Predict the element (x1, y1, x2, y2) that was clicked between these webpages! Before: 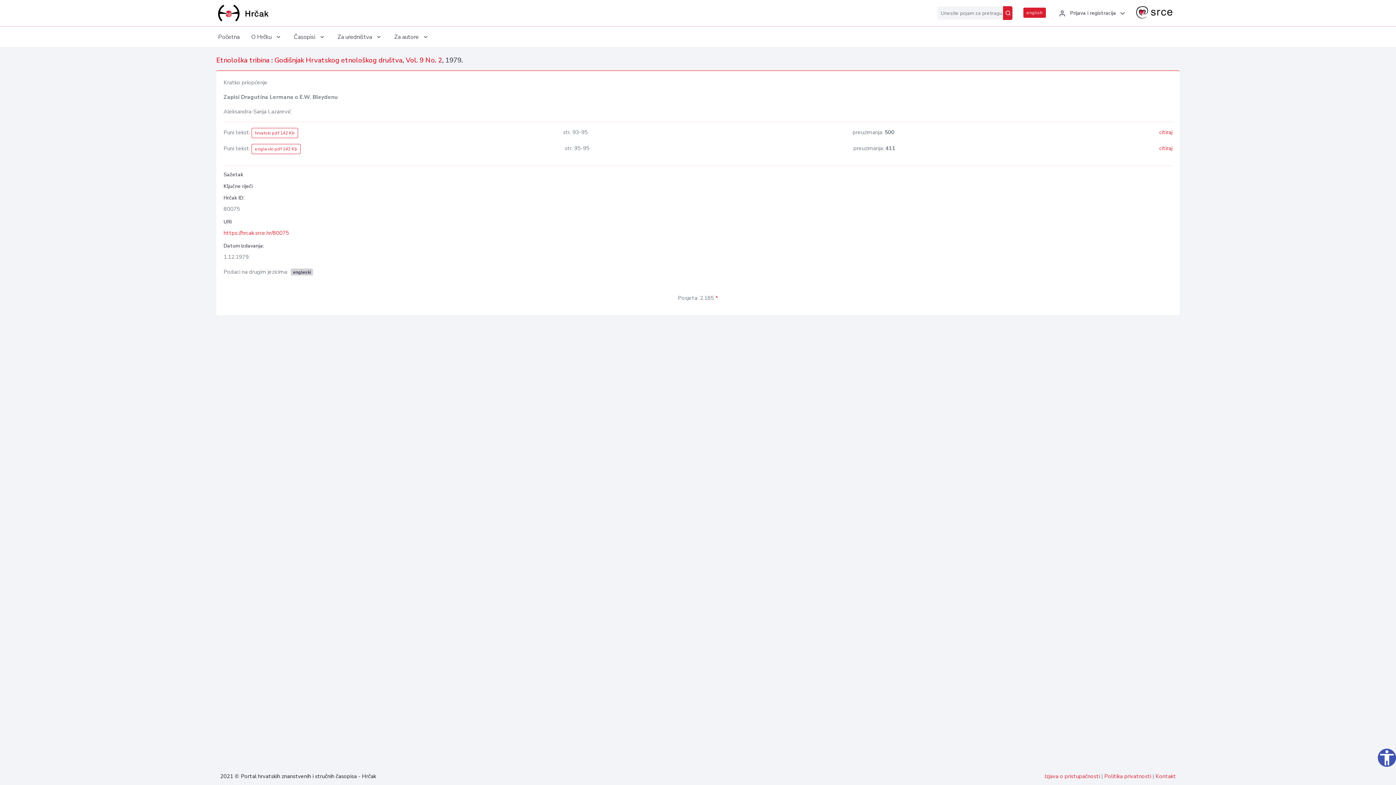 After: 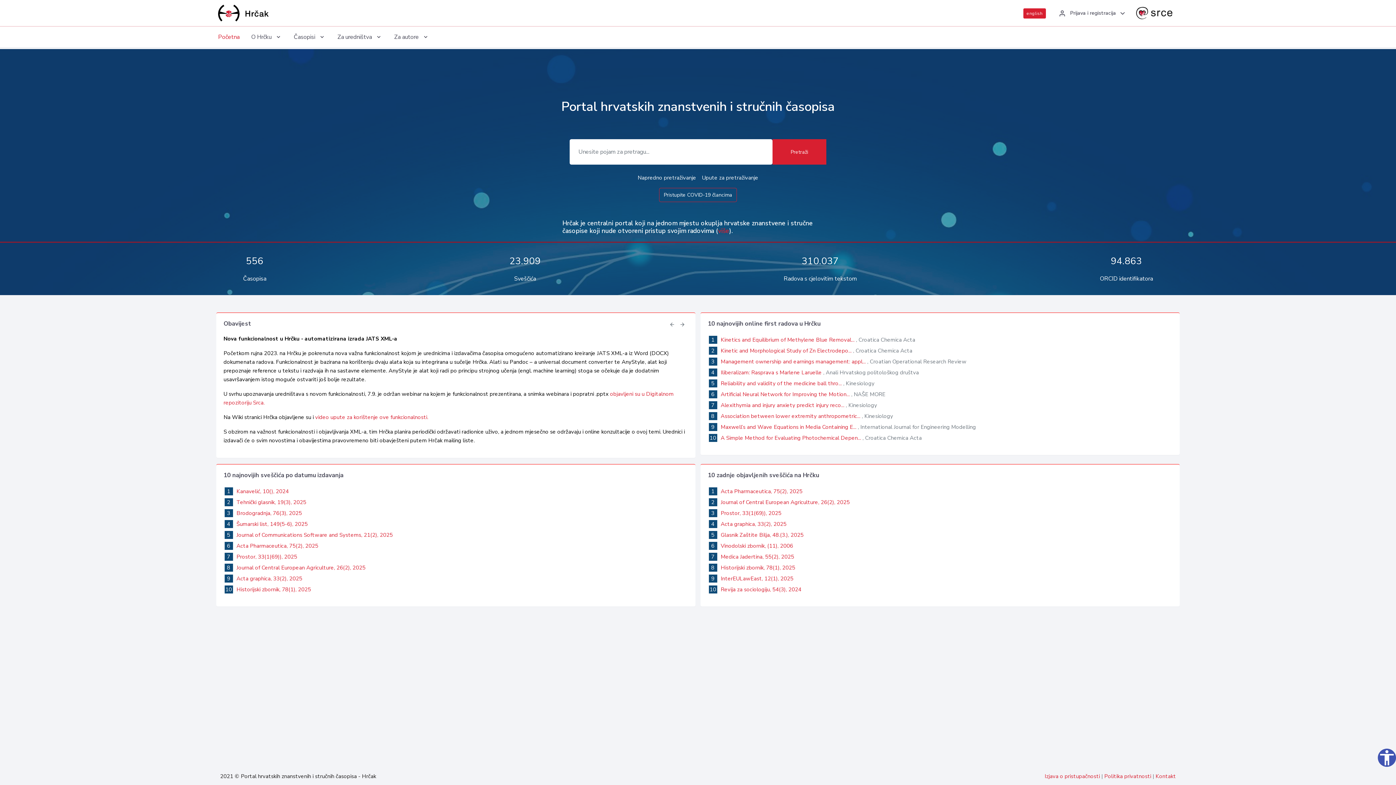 Action: bbox: (218, 2, 471, 23)